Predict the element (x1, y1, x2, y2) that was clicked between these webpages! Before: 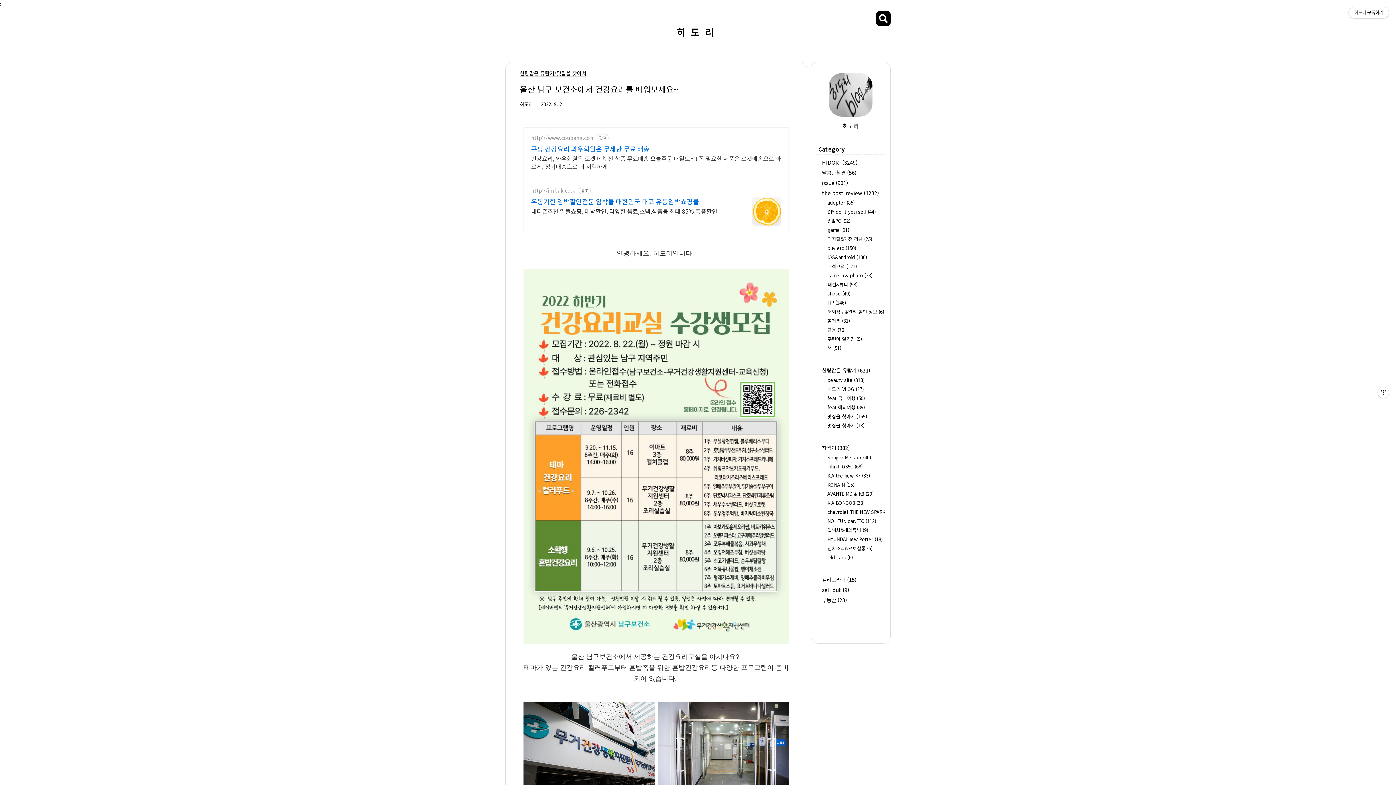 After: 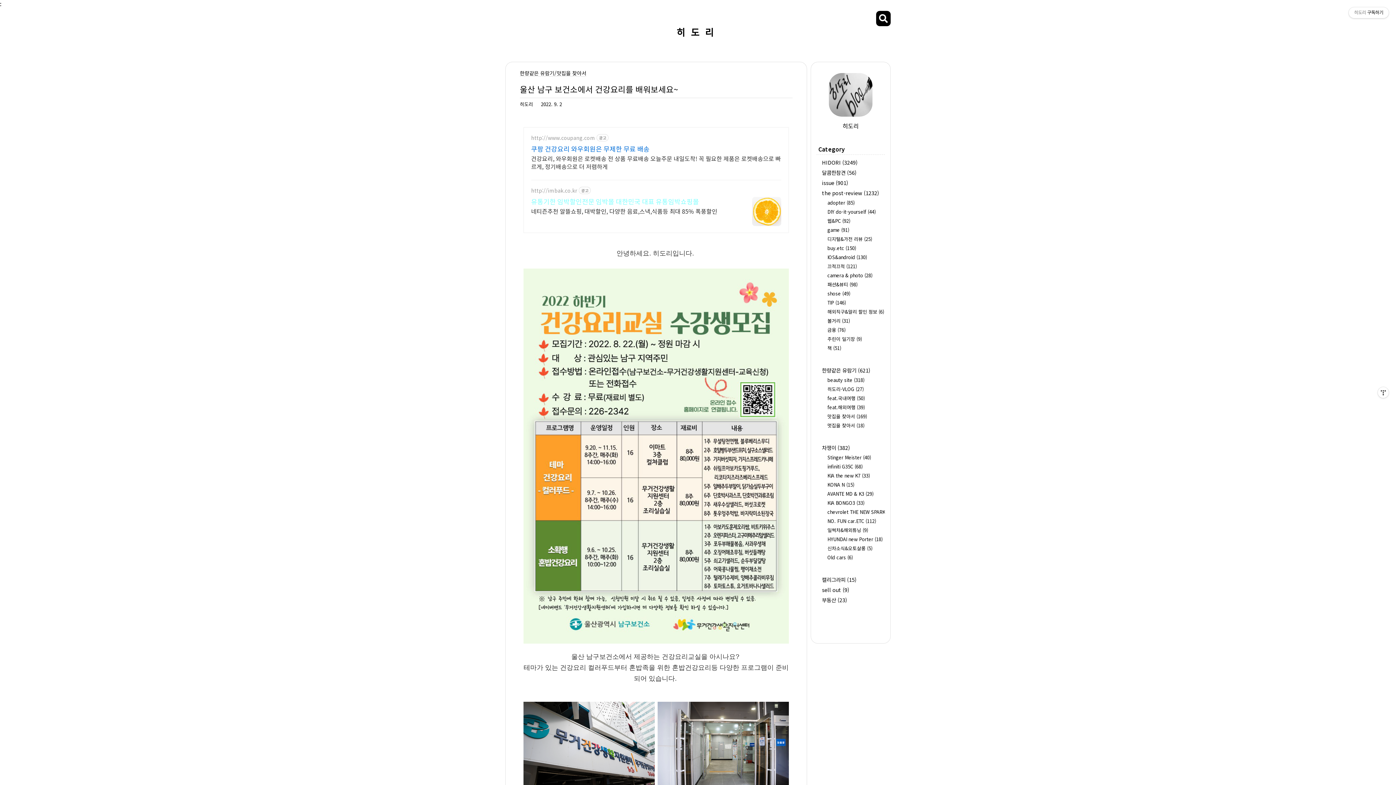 Action: label: 유통기한 임박할인전문 임박몰 대한민국 대표 유통임박쇼핑몰 bbox: (531, 197, 717, 205)